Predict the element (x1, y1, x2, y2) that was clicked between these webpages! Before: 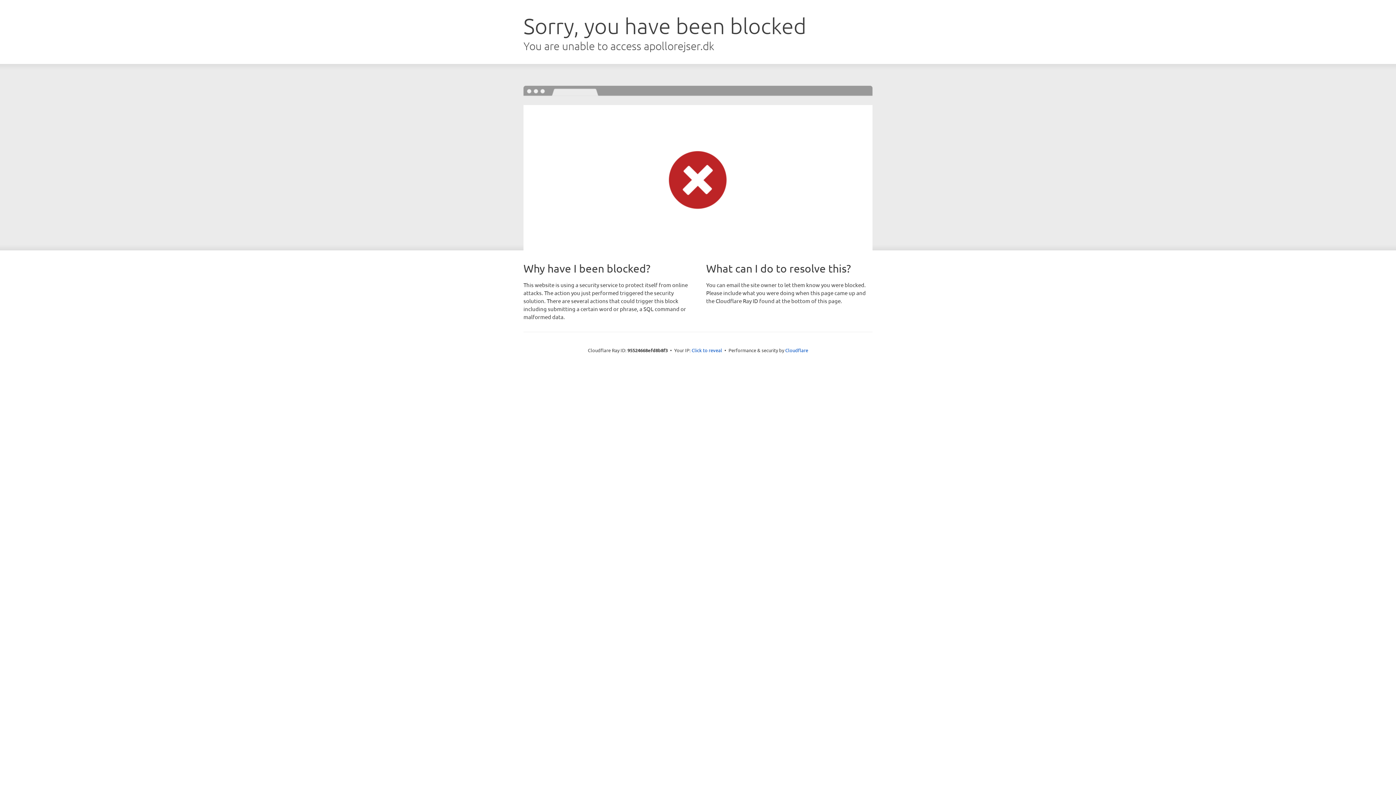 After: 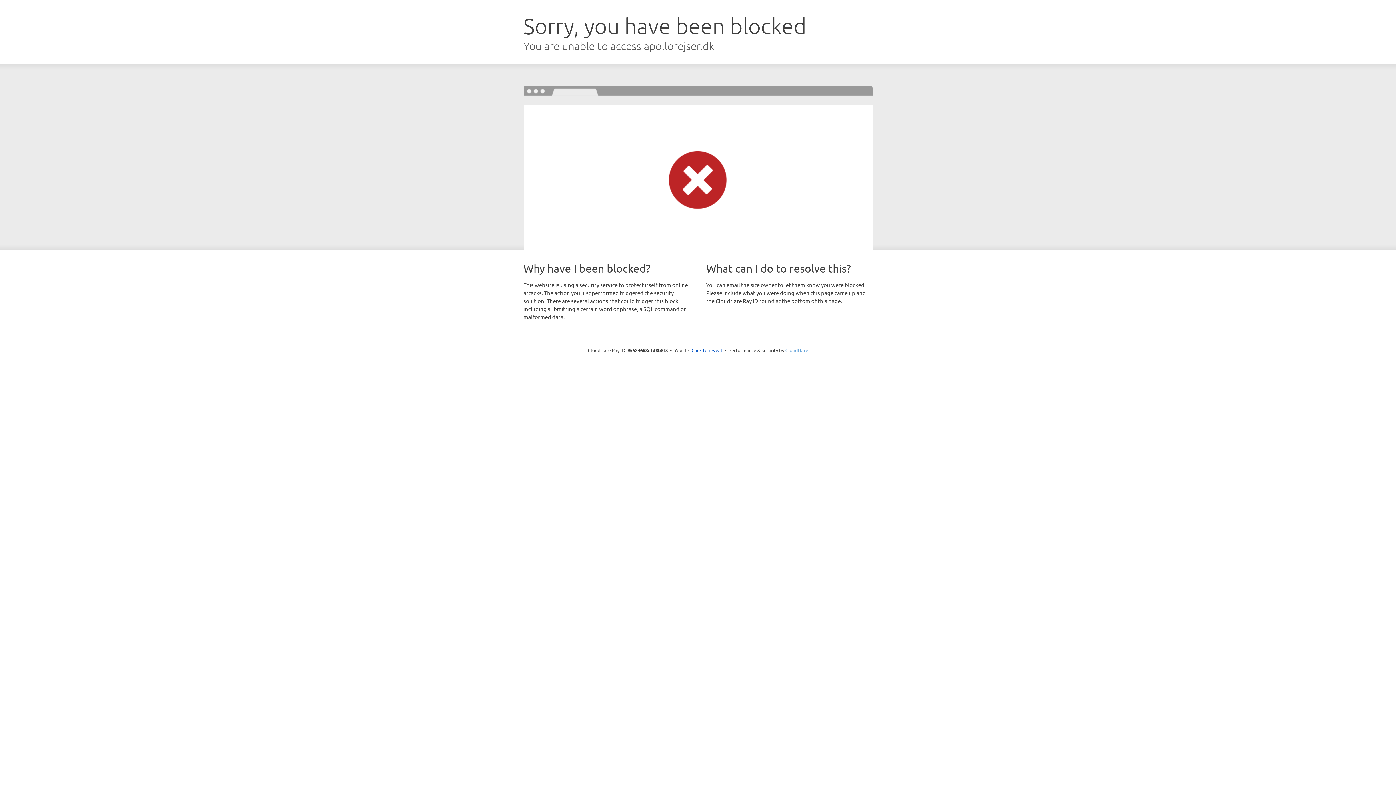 Action: bbox: (785, 347, 808, 353) label: Cloudflare